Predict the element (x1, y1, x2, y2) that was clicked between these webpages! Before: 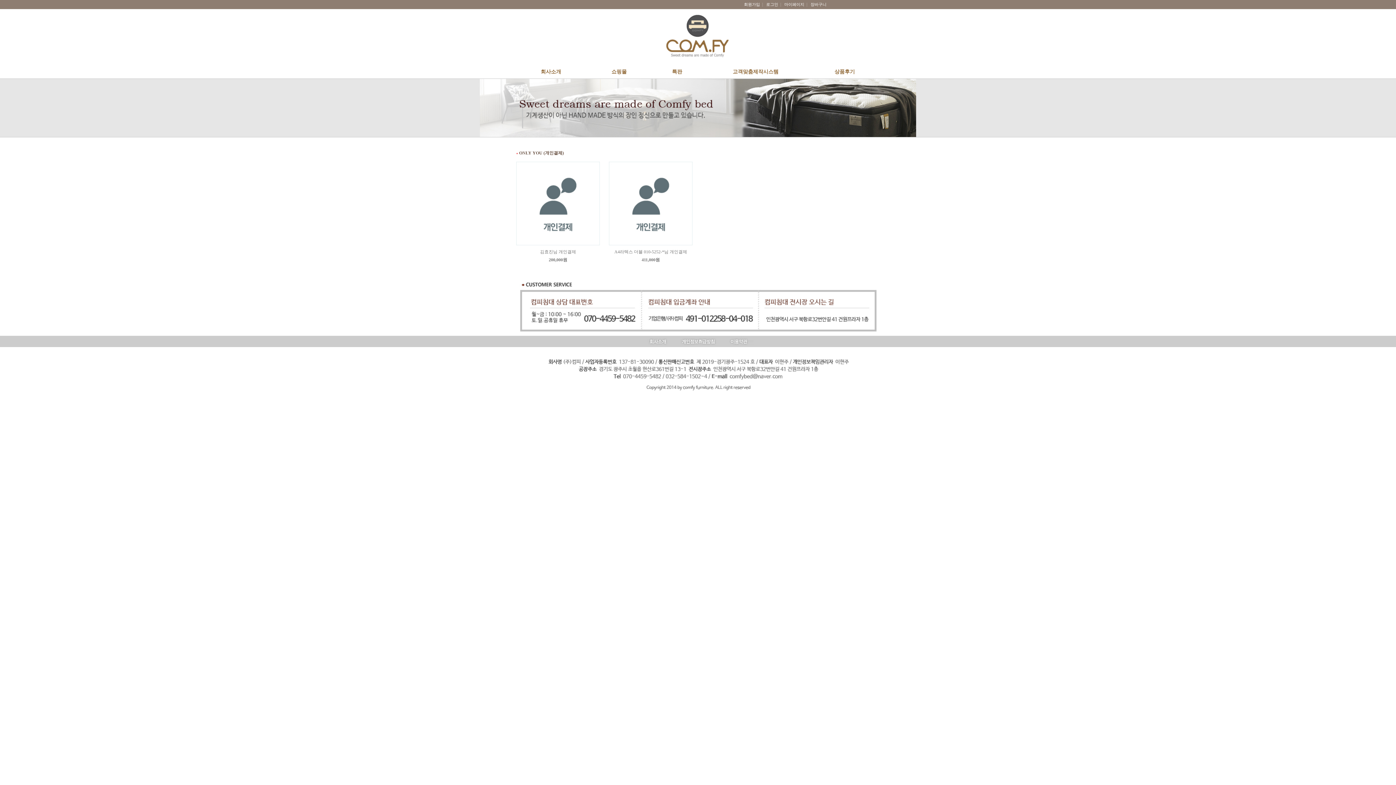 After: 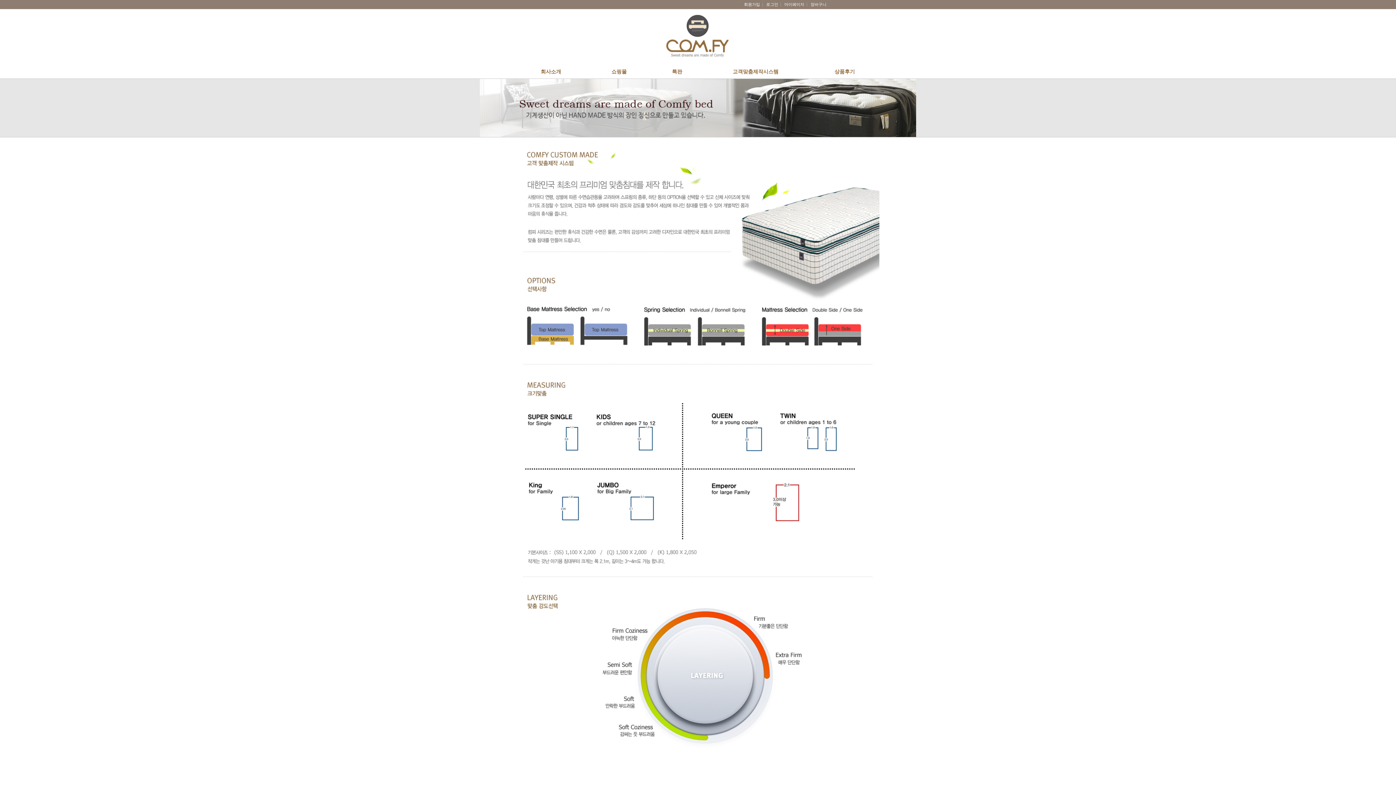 Action: label: 고객맞춤제작시스템 bbox: (732, 69, 778, 74)